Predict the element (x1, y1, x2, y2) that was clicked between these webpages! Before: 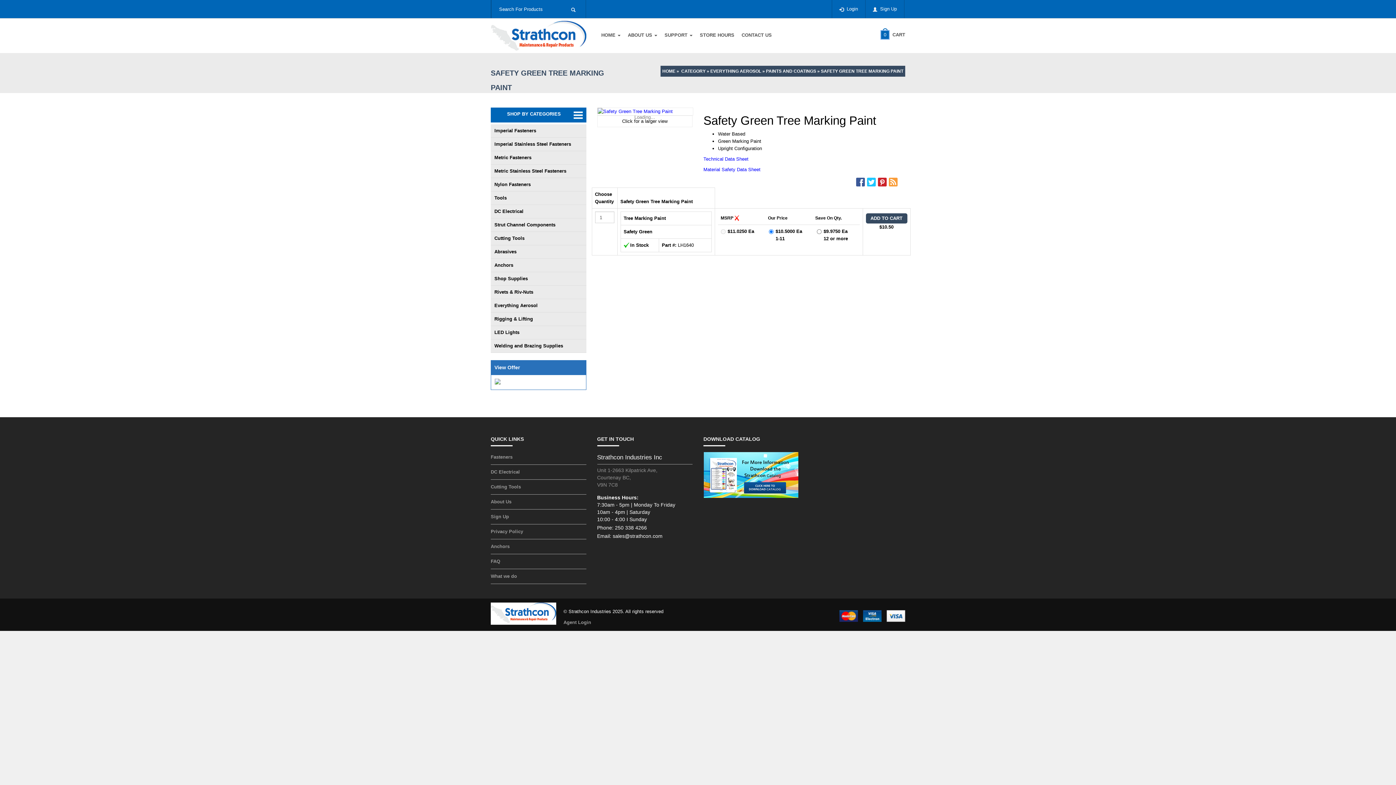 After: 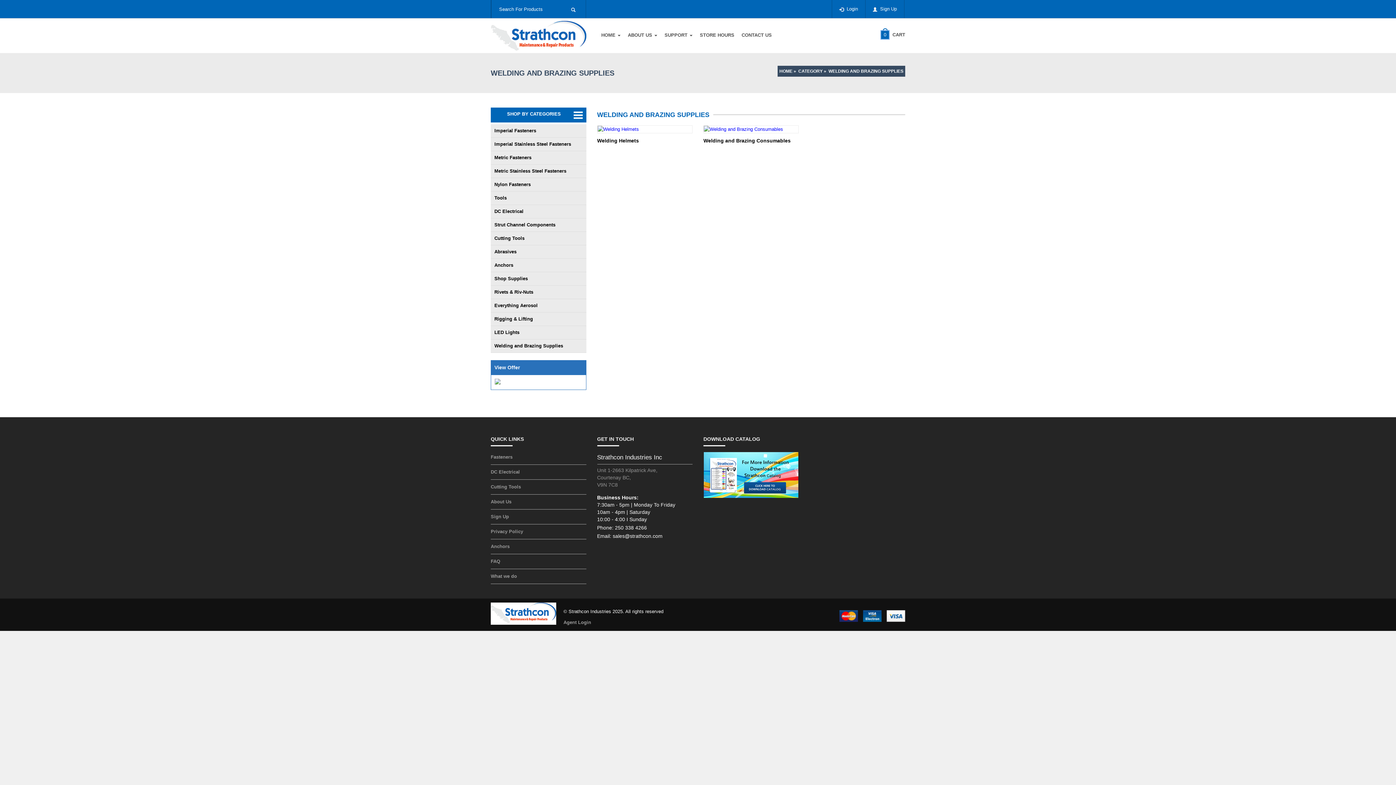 Action: bbox: (490, 339, 586, 352) label: Welding and Brazing Supplies